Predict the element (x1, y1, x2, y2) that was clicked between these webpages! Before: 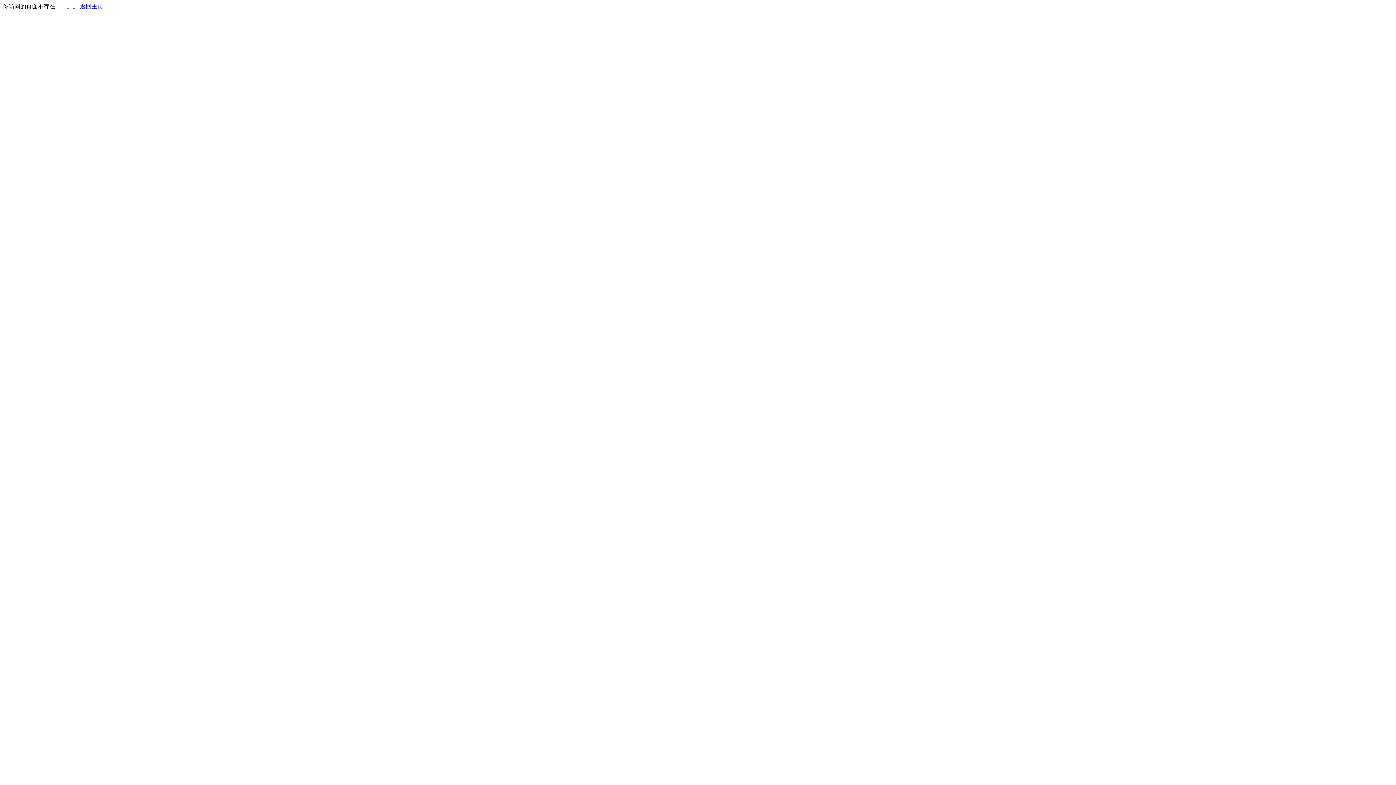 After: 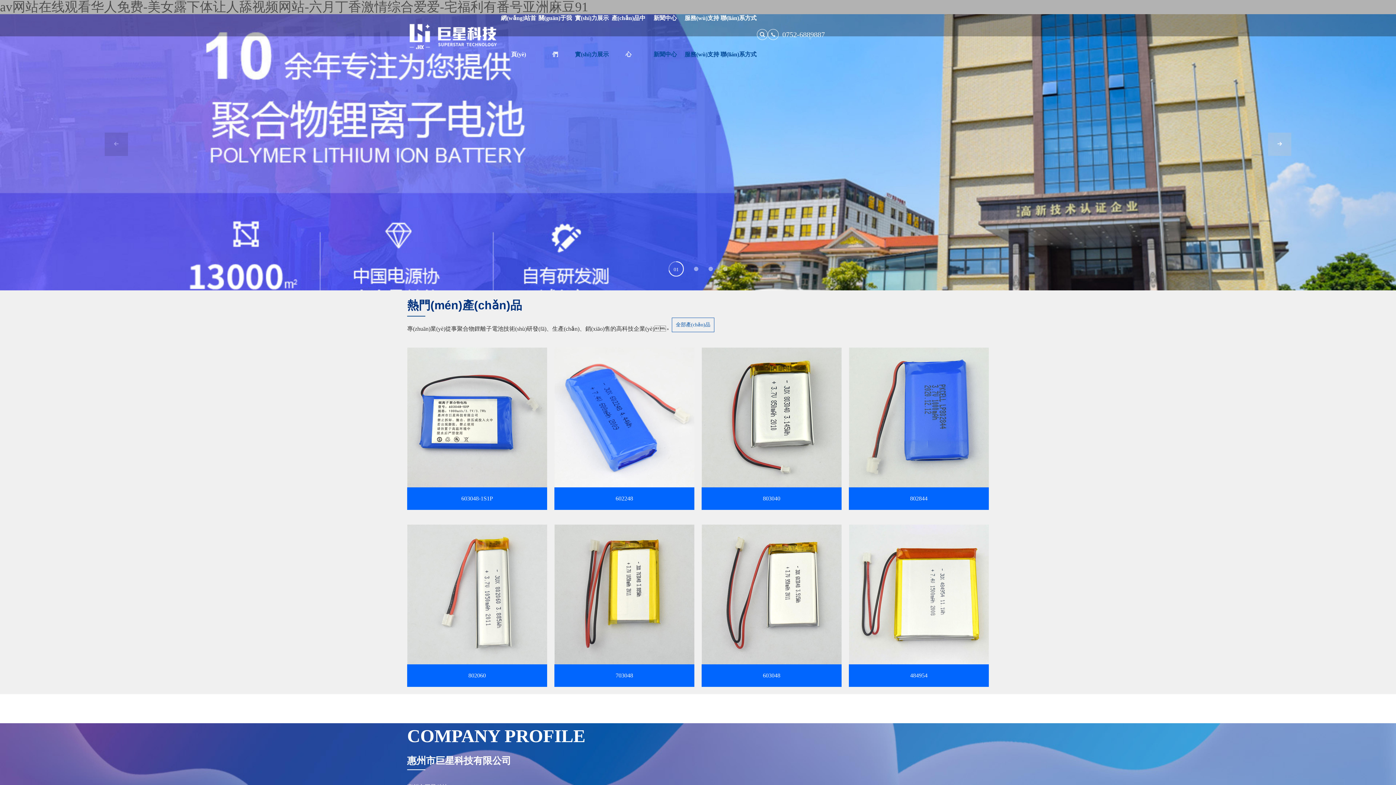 Action: label: 返回主页 bbox: (80, 3, 103, 9)